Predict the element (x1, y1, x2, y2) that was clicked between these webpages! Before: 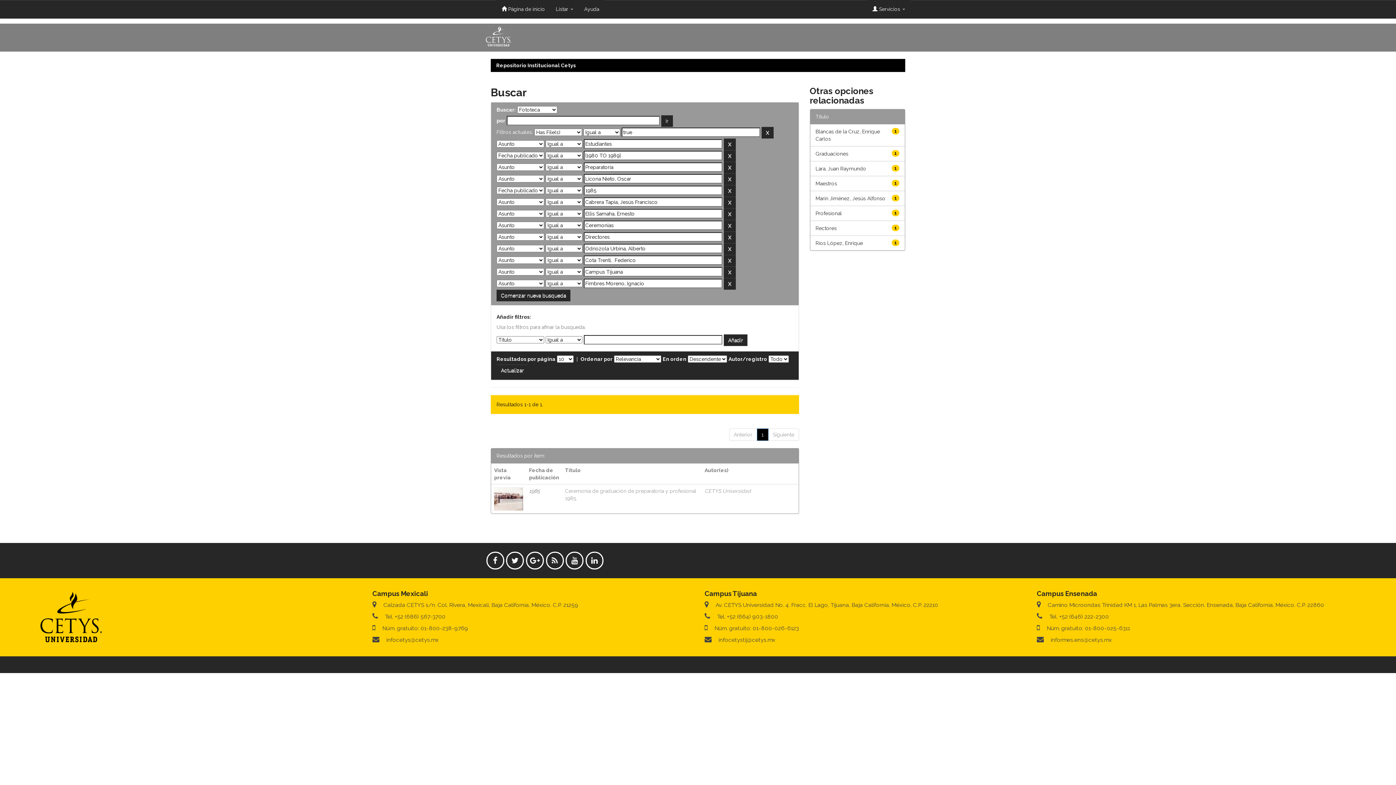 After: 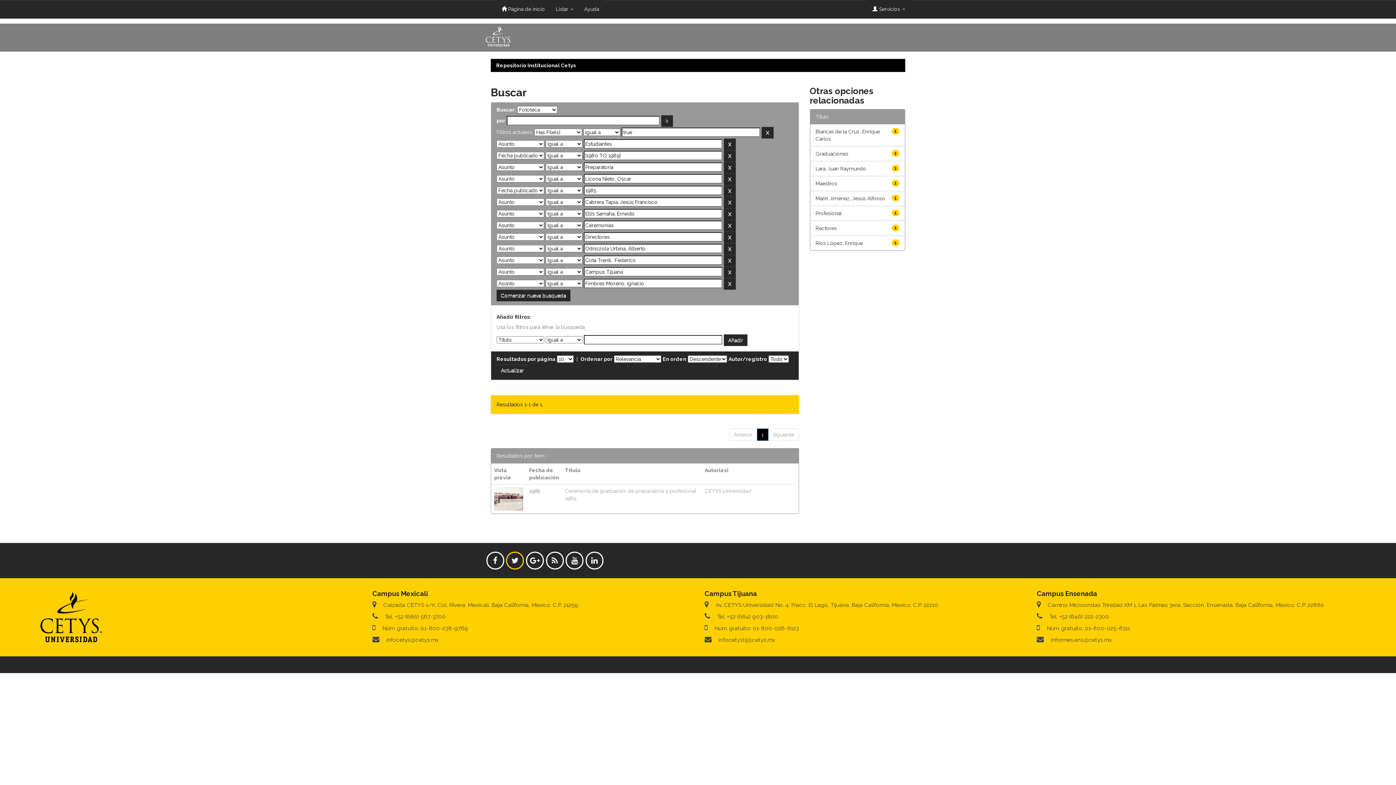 Action: bbox: (506, 551, 524, 569)